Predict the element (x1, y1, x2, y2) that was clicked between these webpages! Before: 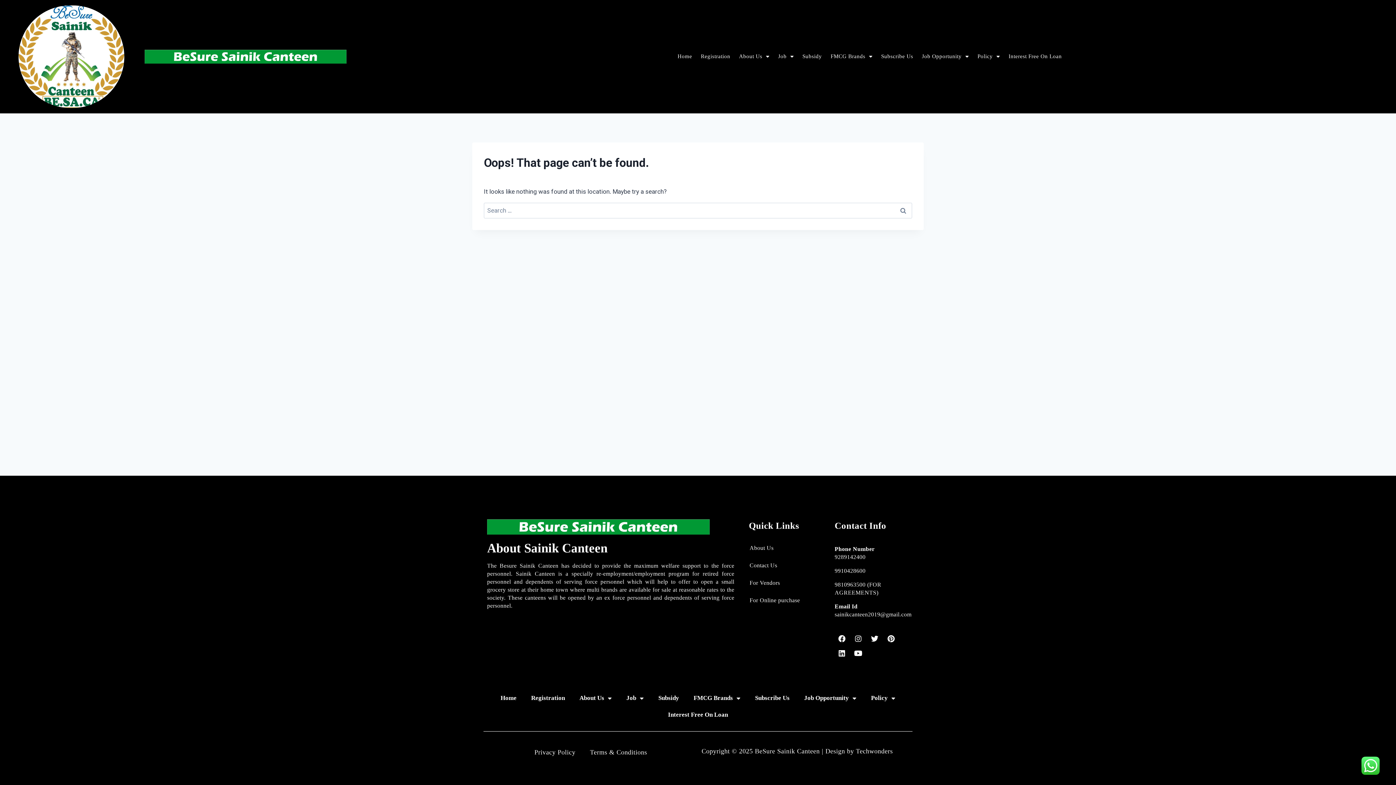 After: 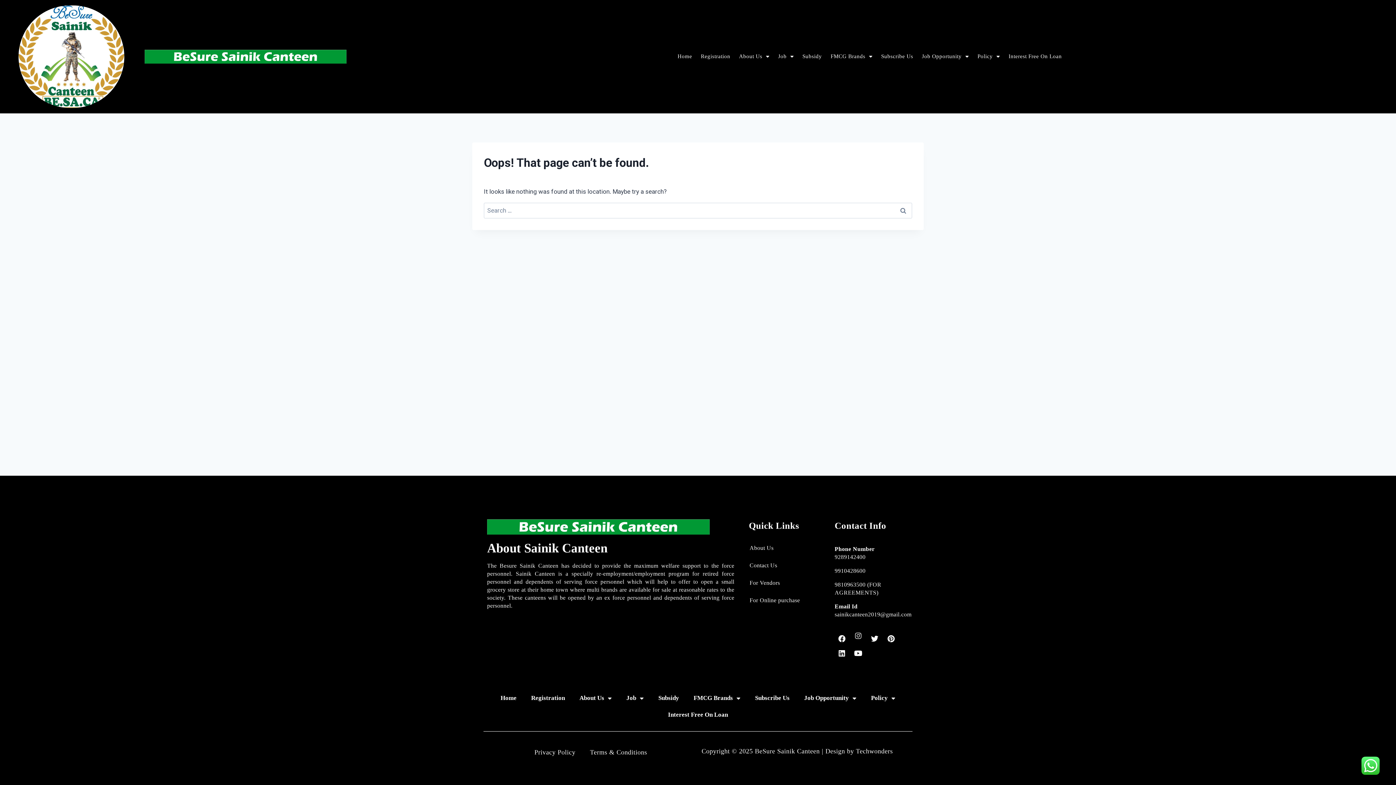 Action: bbox: (851, 632, 865, 646) label: Instagram